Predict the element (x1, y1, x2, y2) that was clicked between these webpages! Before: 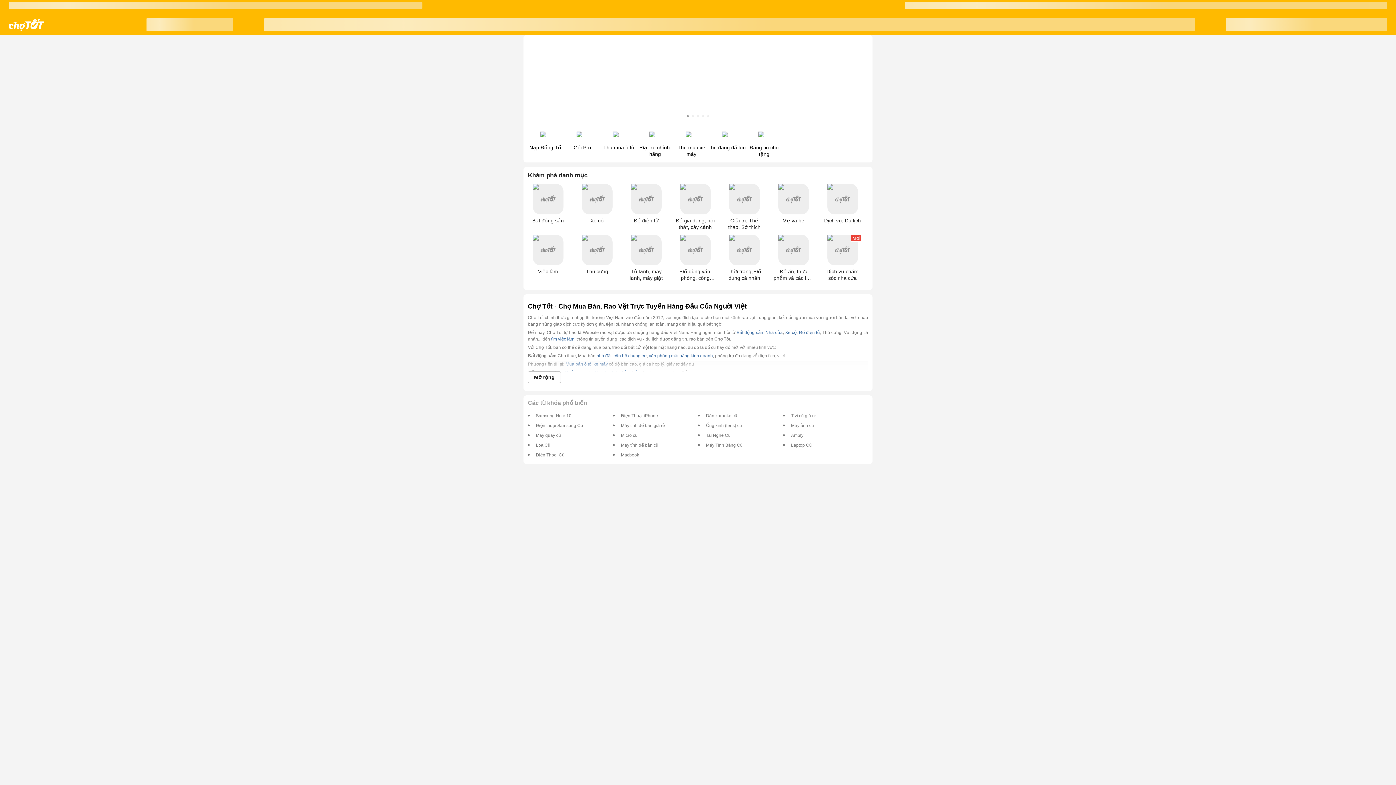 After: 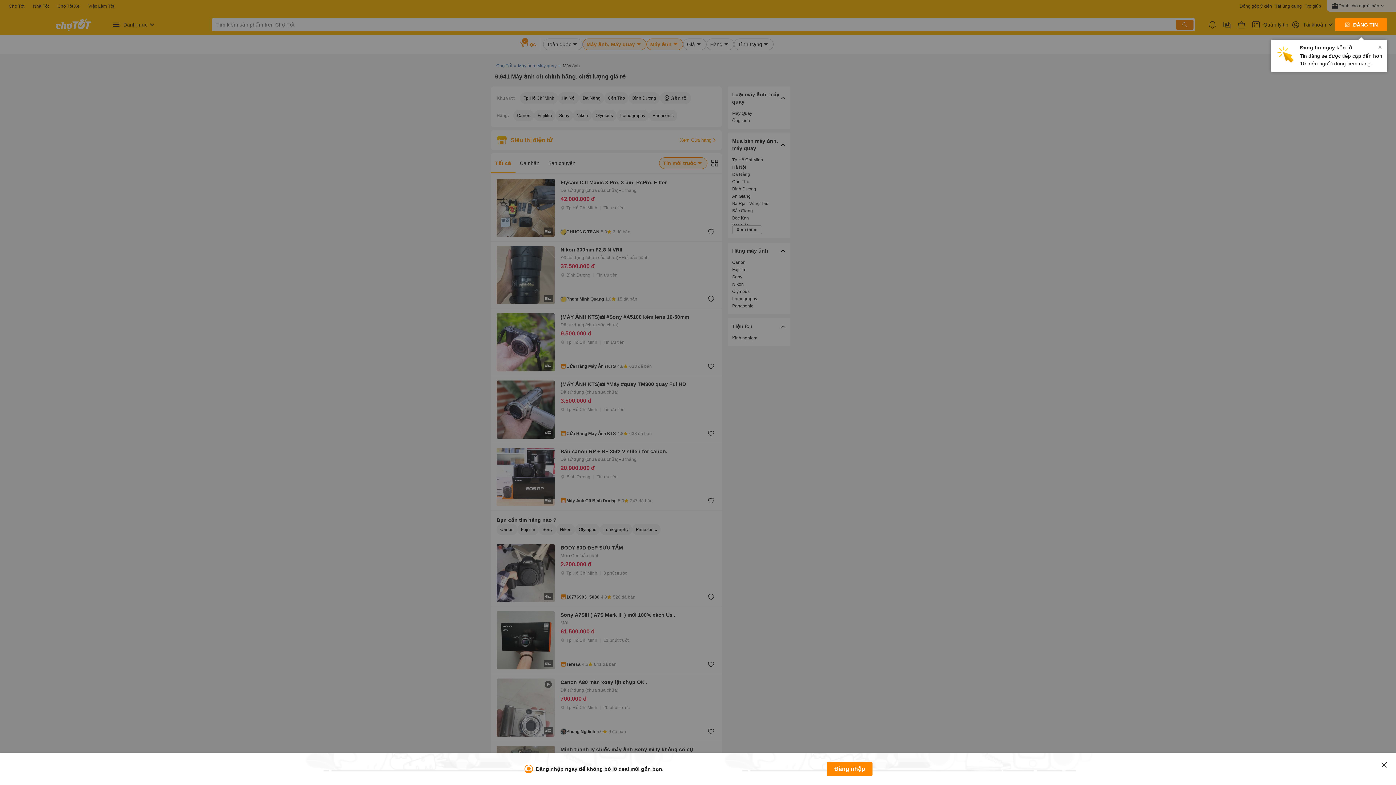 Action: label: Máy ảnh cũ bbox: (791, 422, 814, 428)